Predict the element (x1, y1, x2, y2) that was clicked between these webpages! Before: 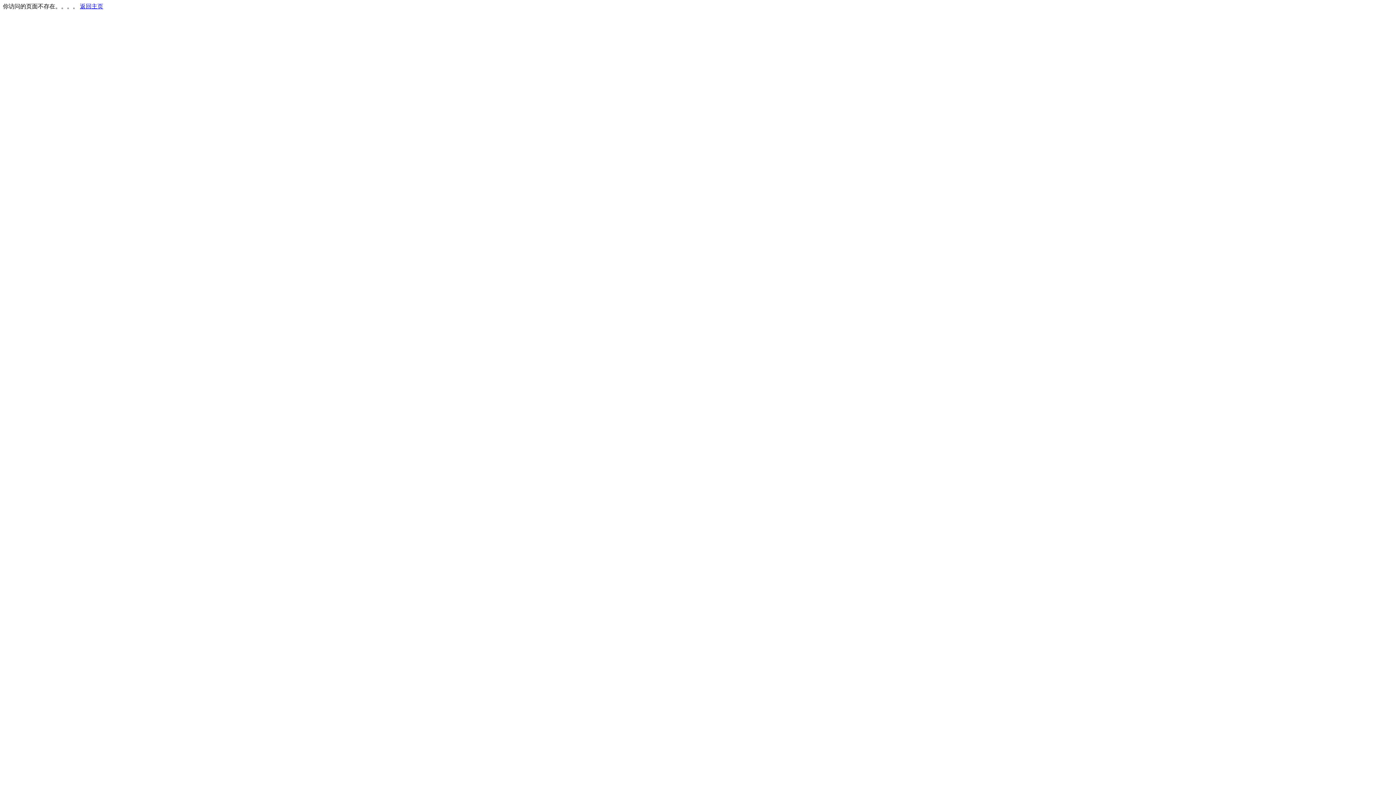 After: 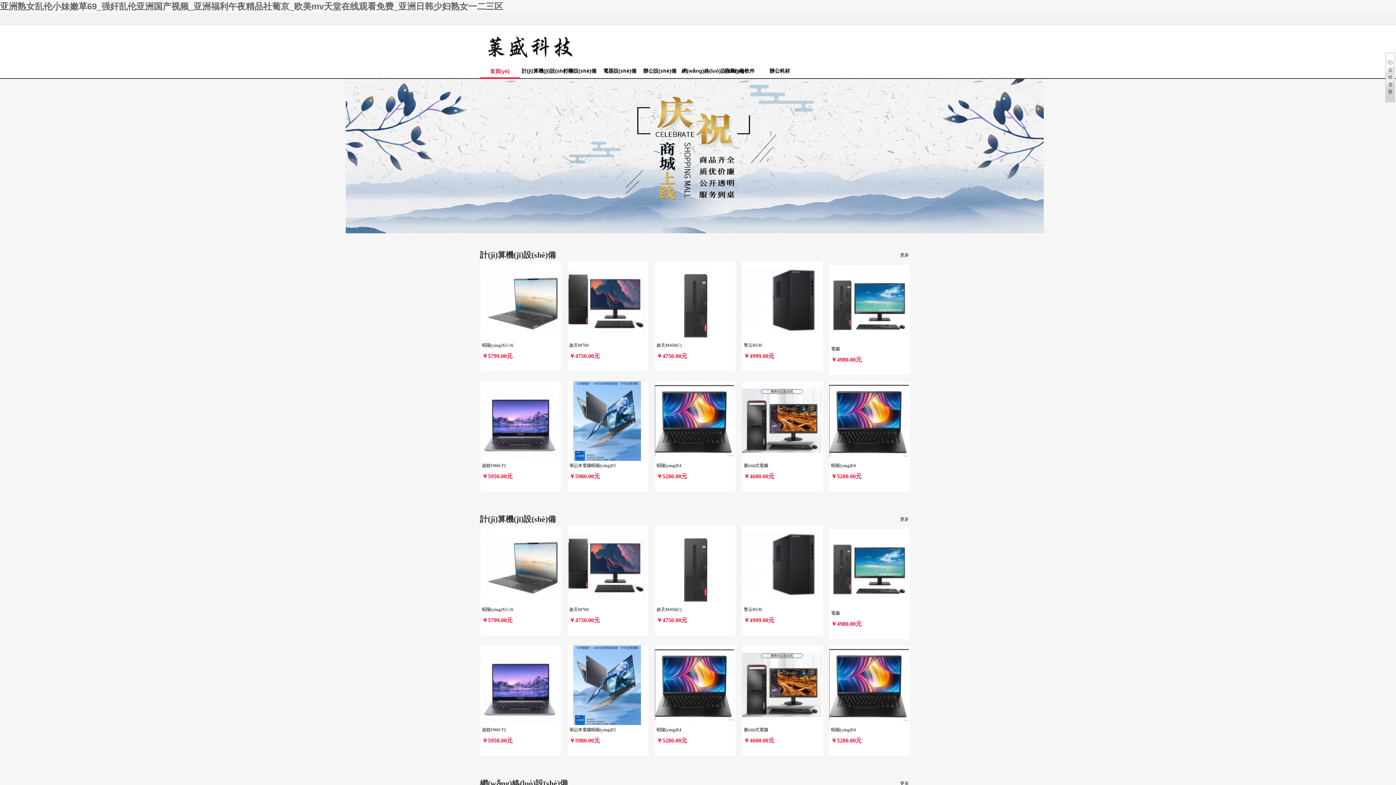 Action: bbox: (80, 3, 103, 9) label: 返回主页